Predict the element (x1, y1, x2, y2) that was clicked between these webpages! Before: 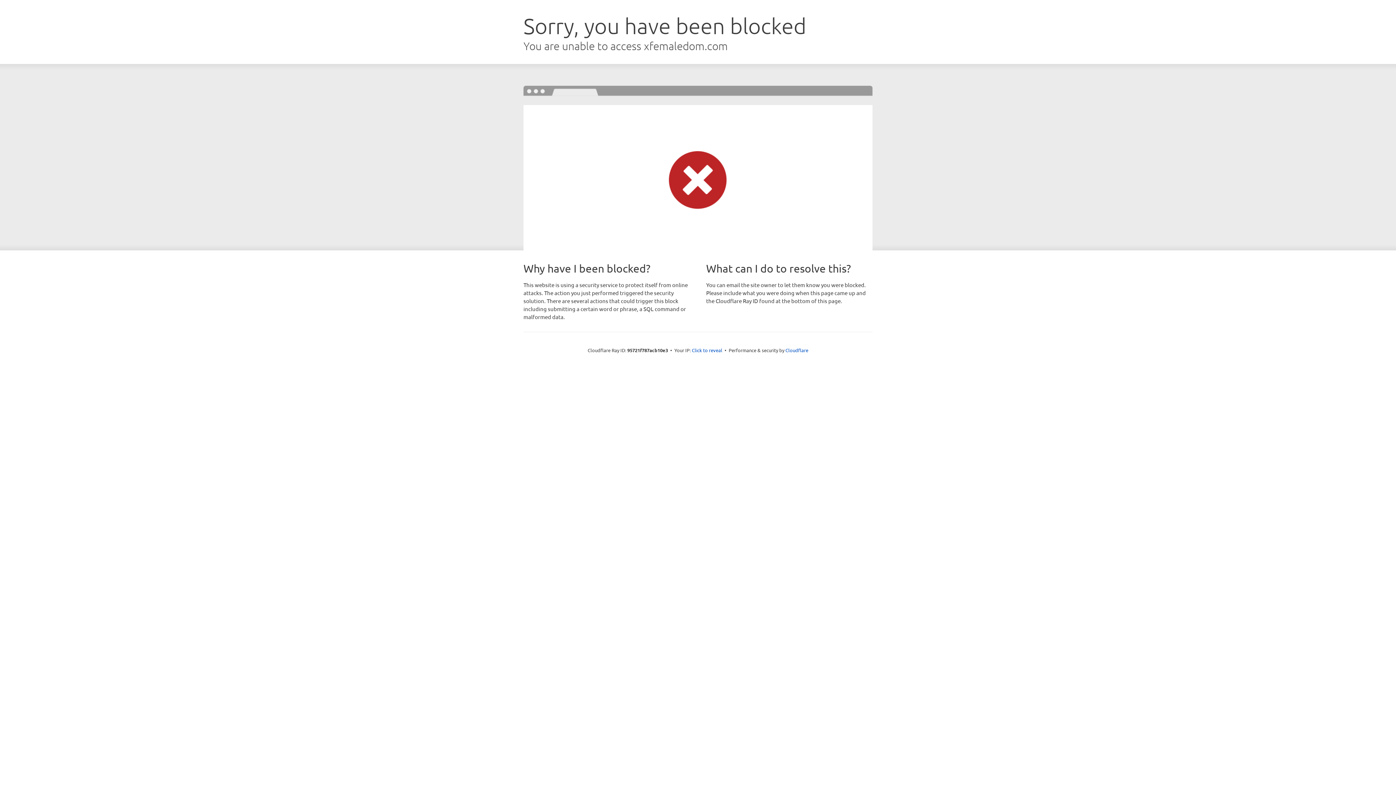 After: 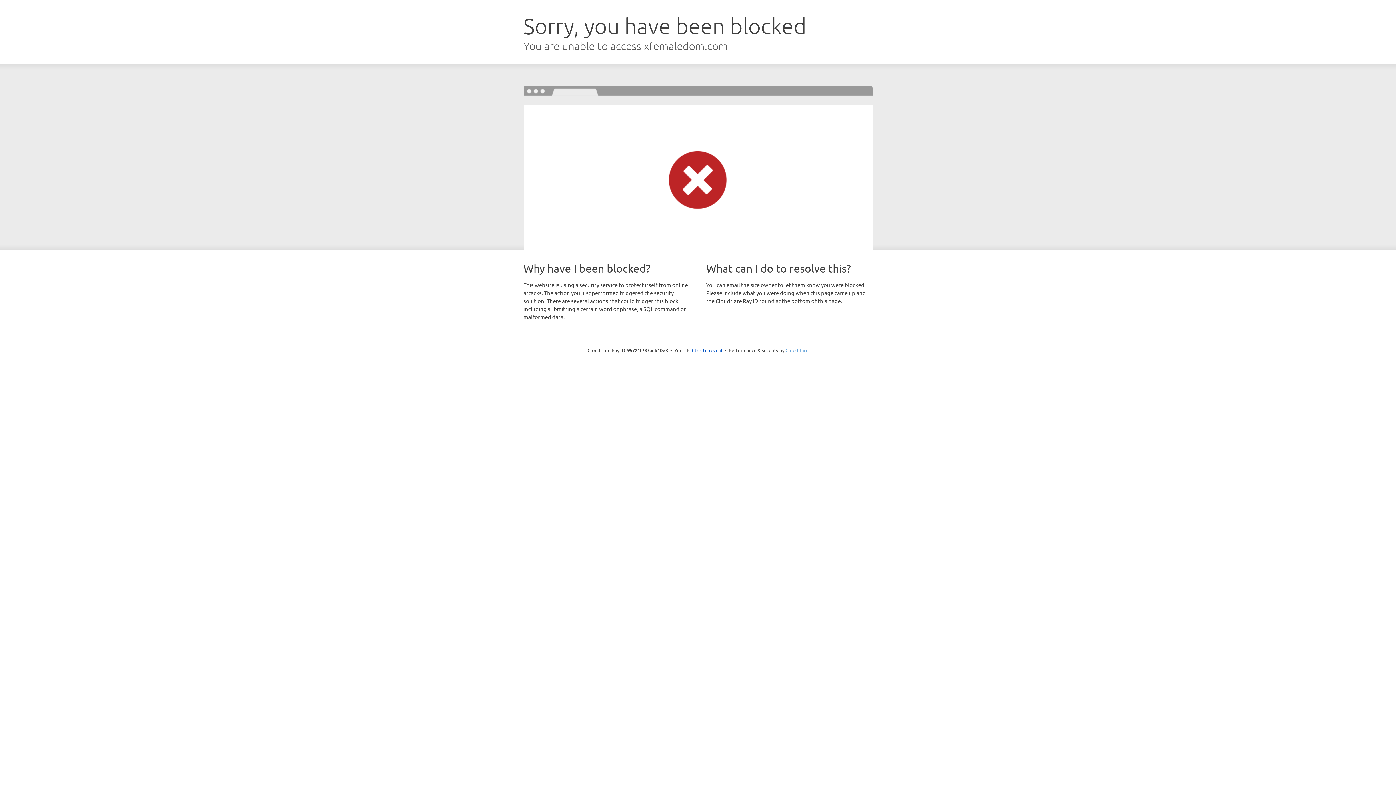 Action: bbox: (785, 347, 808, 353) label: Cloudflare